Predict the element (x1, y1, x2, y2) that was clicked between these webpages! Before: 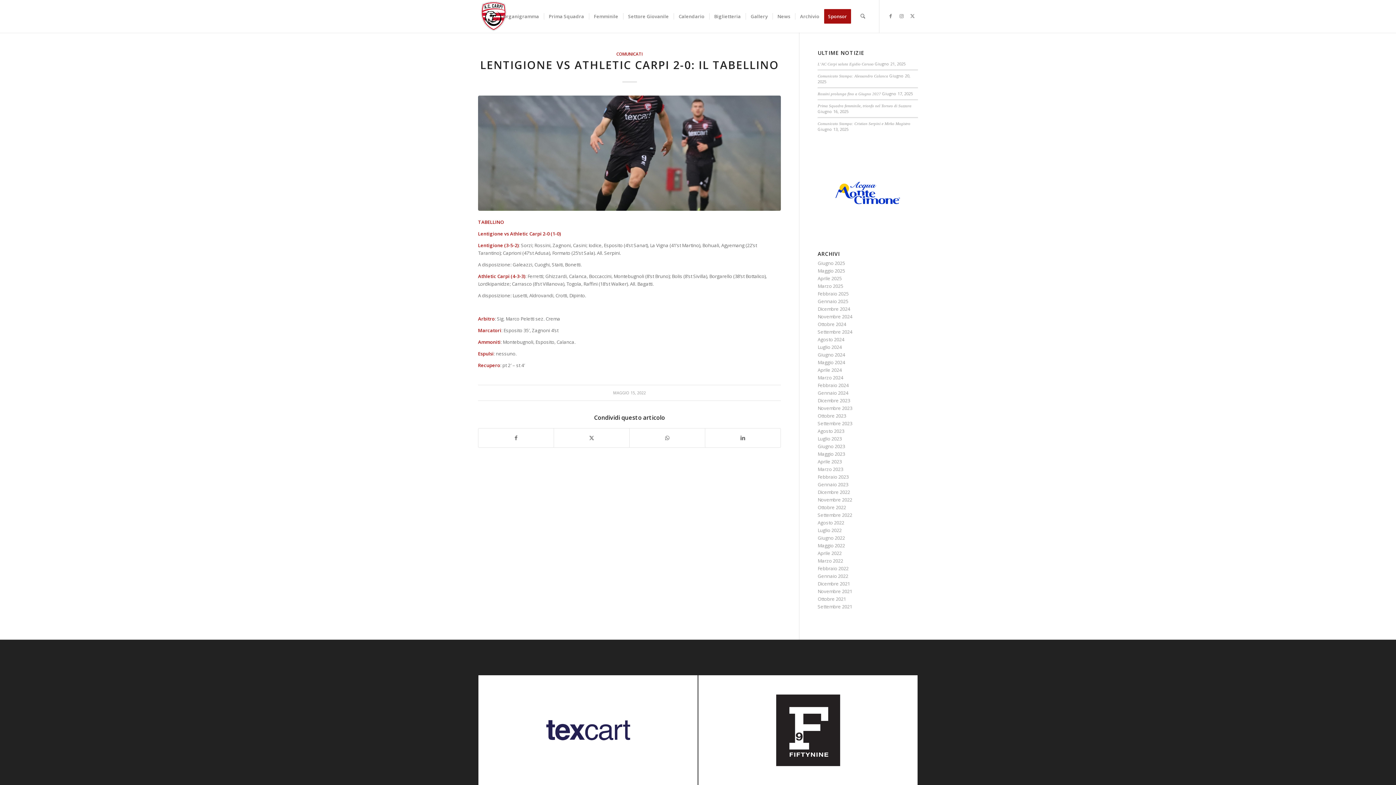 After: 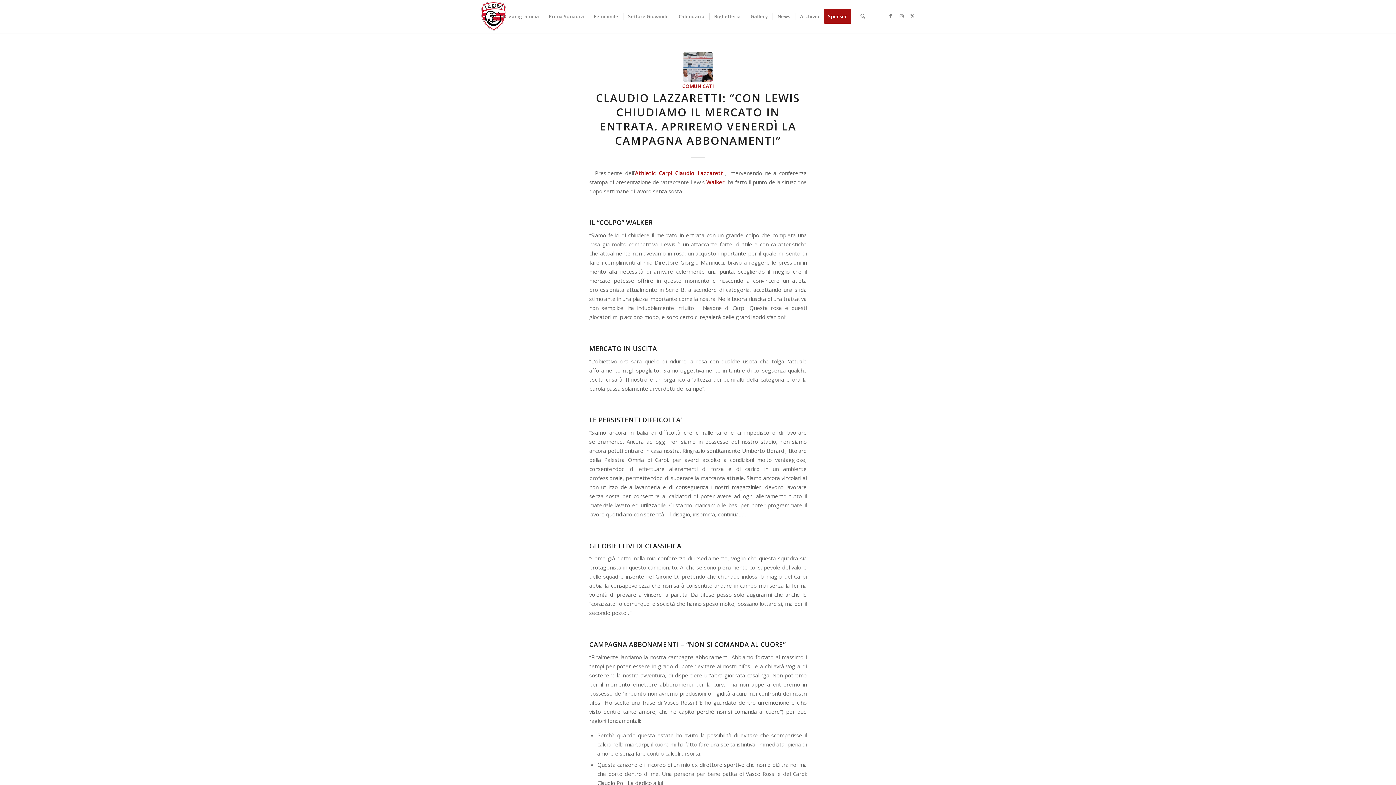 Action: bbox: (817, 603, 852, 610) label: Settembre 2021